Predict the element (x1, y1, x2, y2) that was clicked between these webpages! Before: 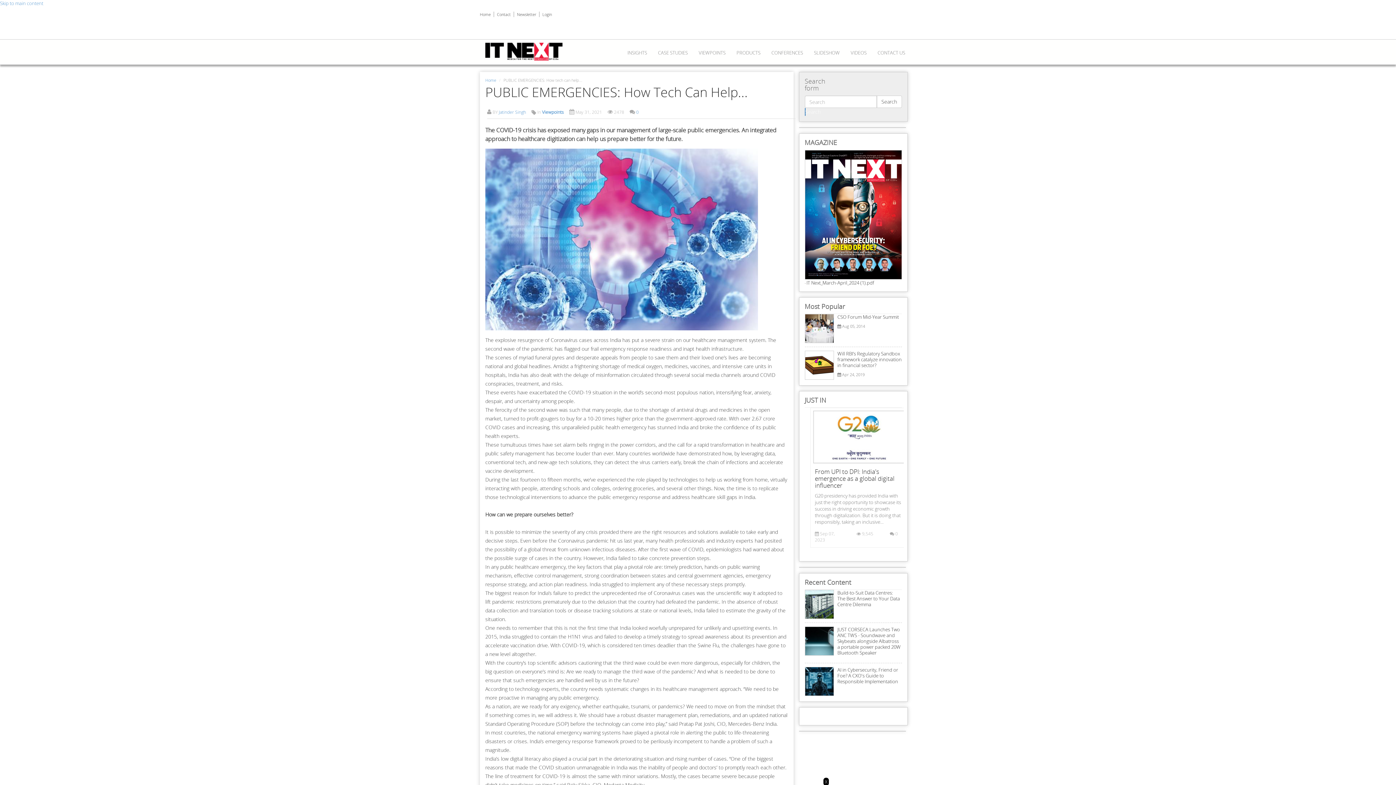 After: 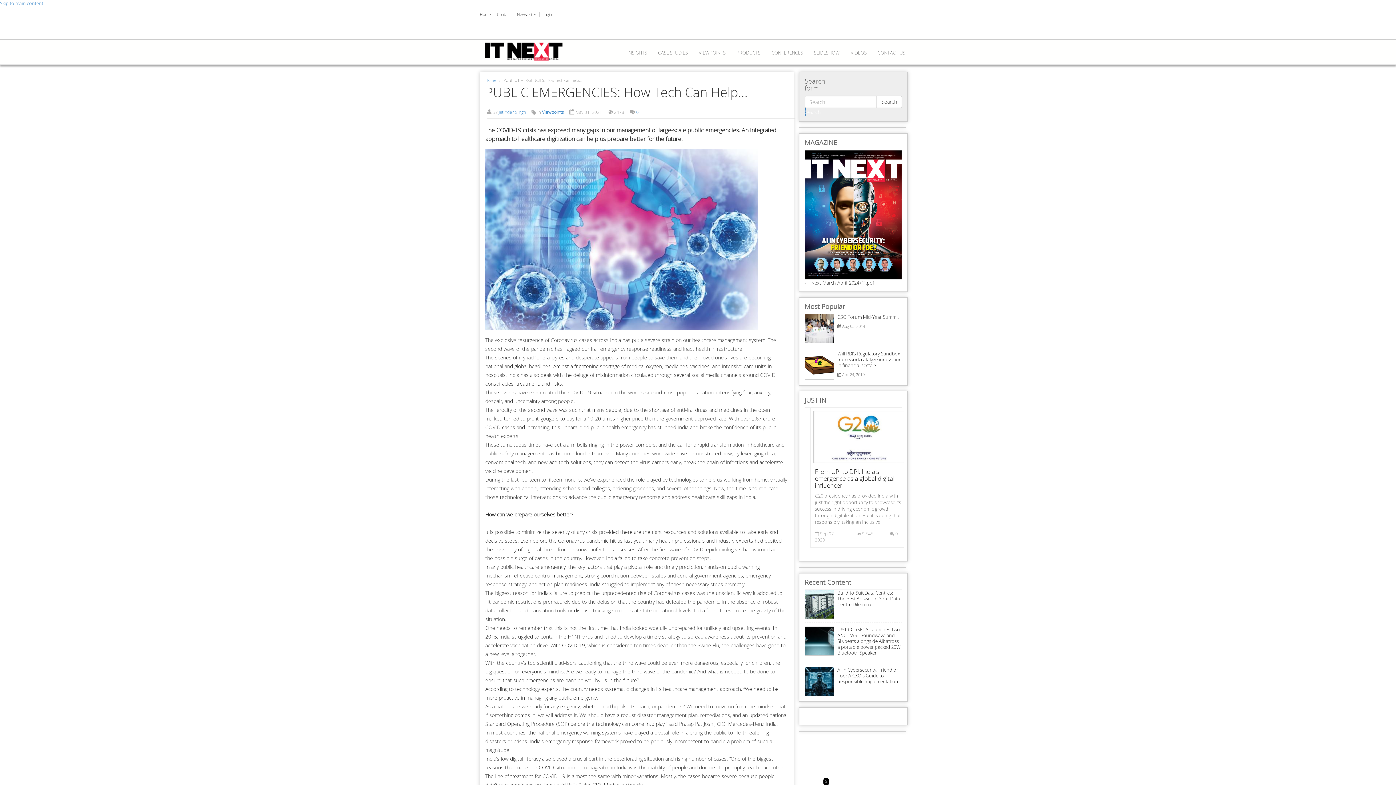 Action: bbox: (806, 279, 874, 286) label: IT Next_March-April_2024 (1).pdf